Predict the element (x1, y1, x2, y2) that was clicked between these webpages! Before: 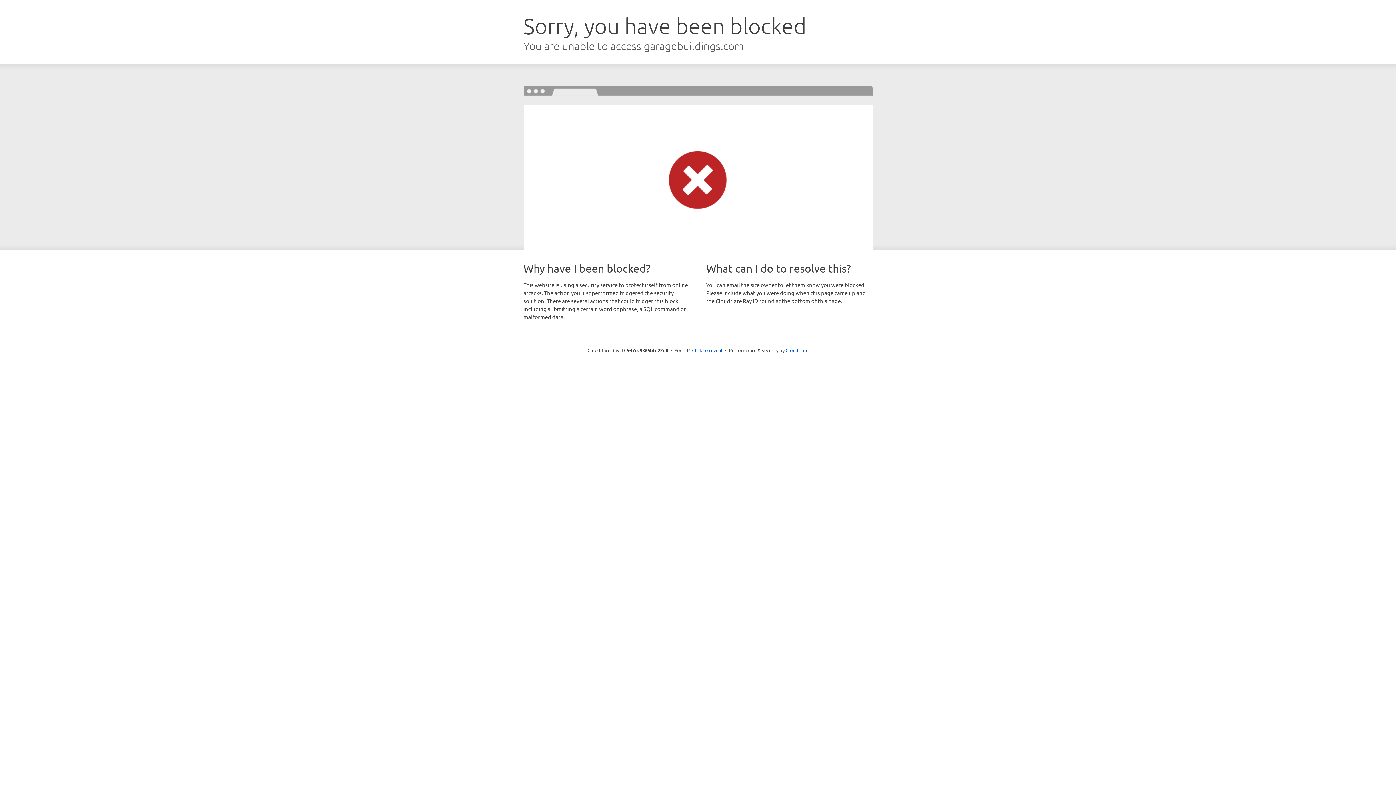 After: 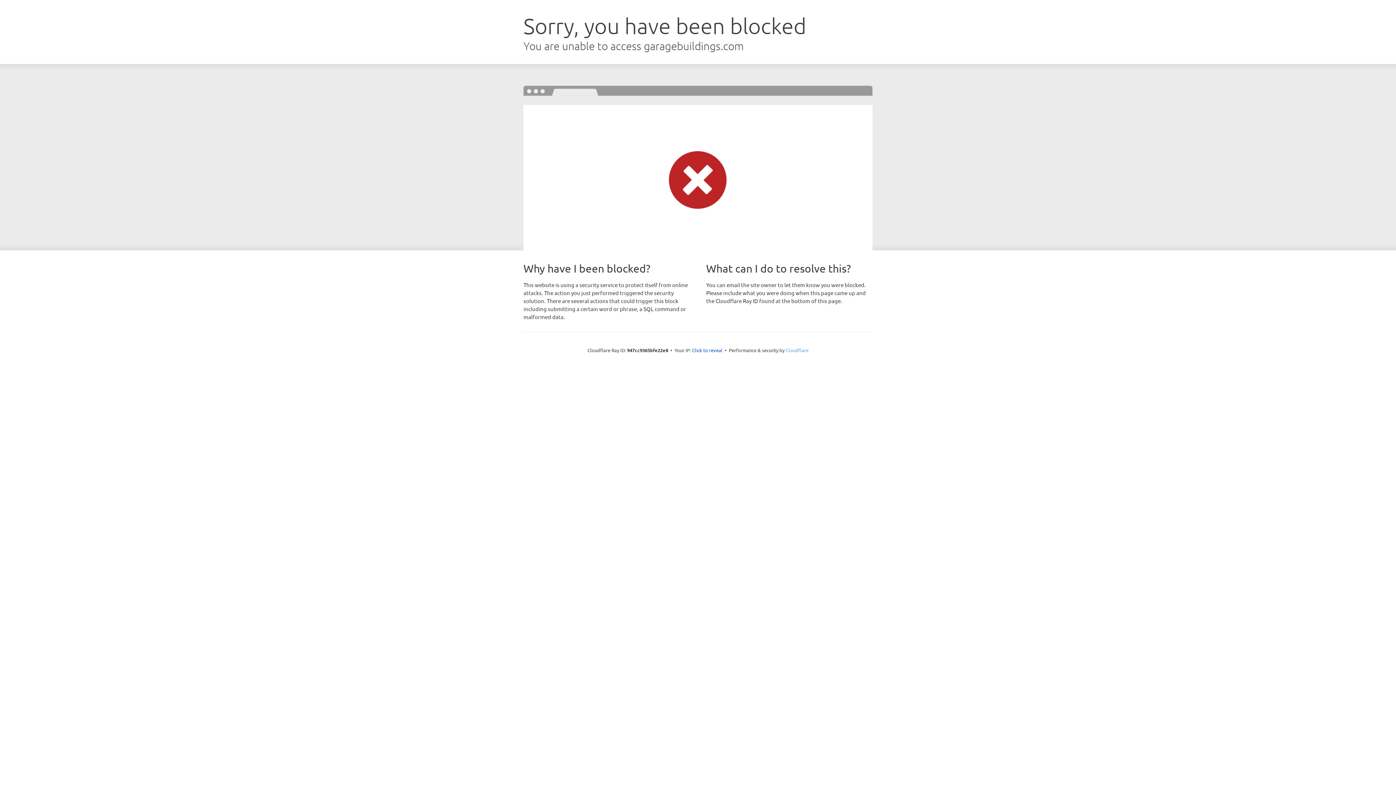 Action: label: Cloudflare bbox: (785, 347, 808, 353)